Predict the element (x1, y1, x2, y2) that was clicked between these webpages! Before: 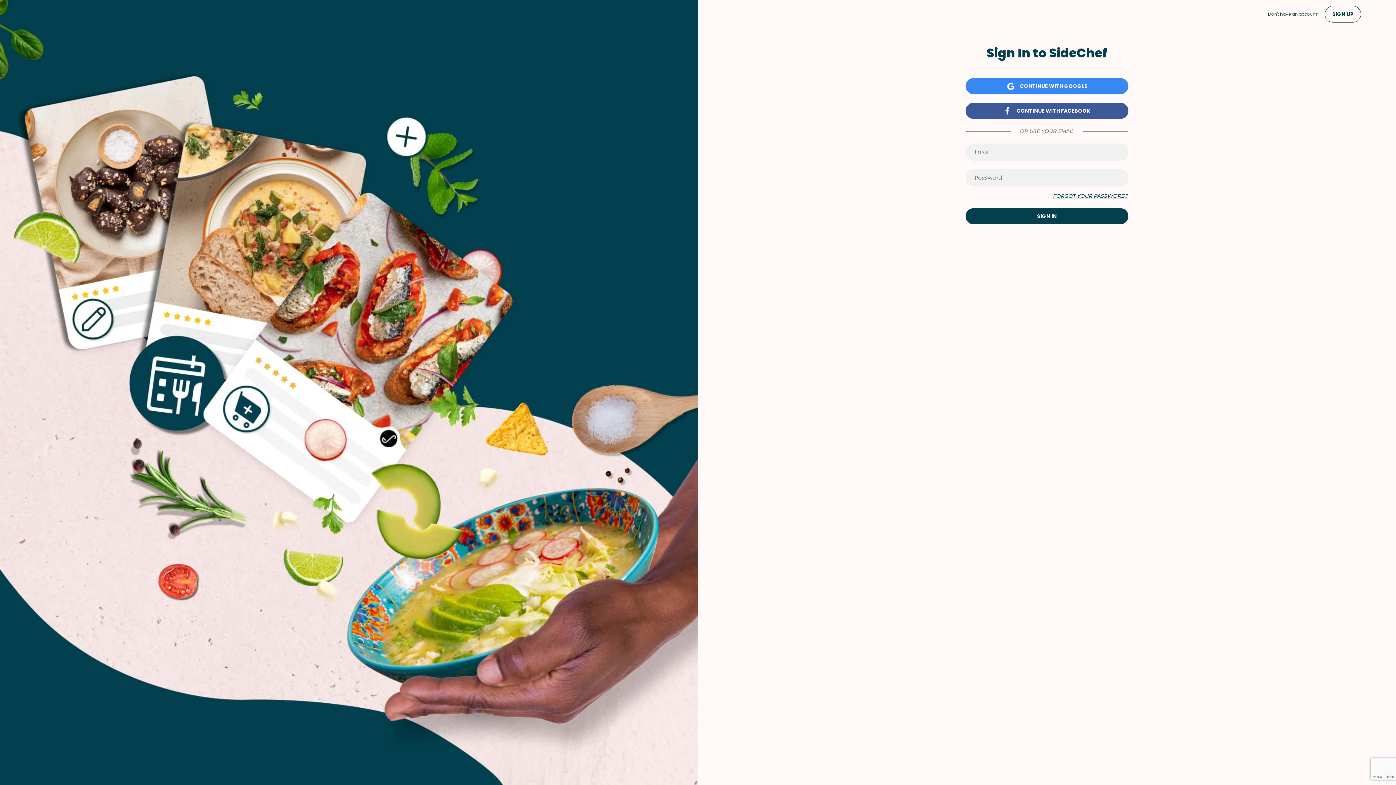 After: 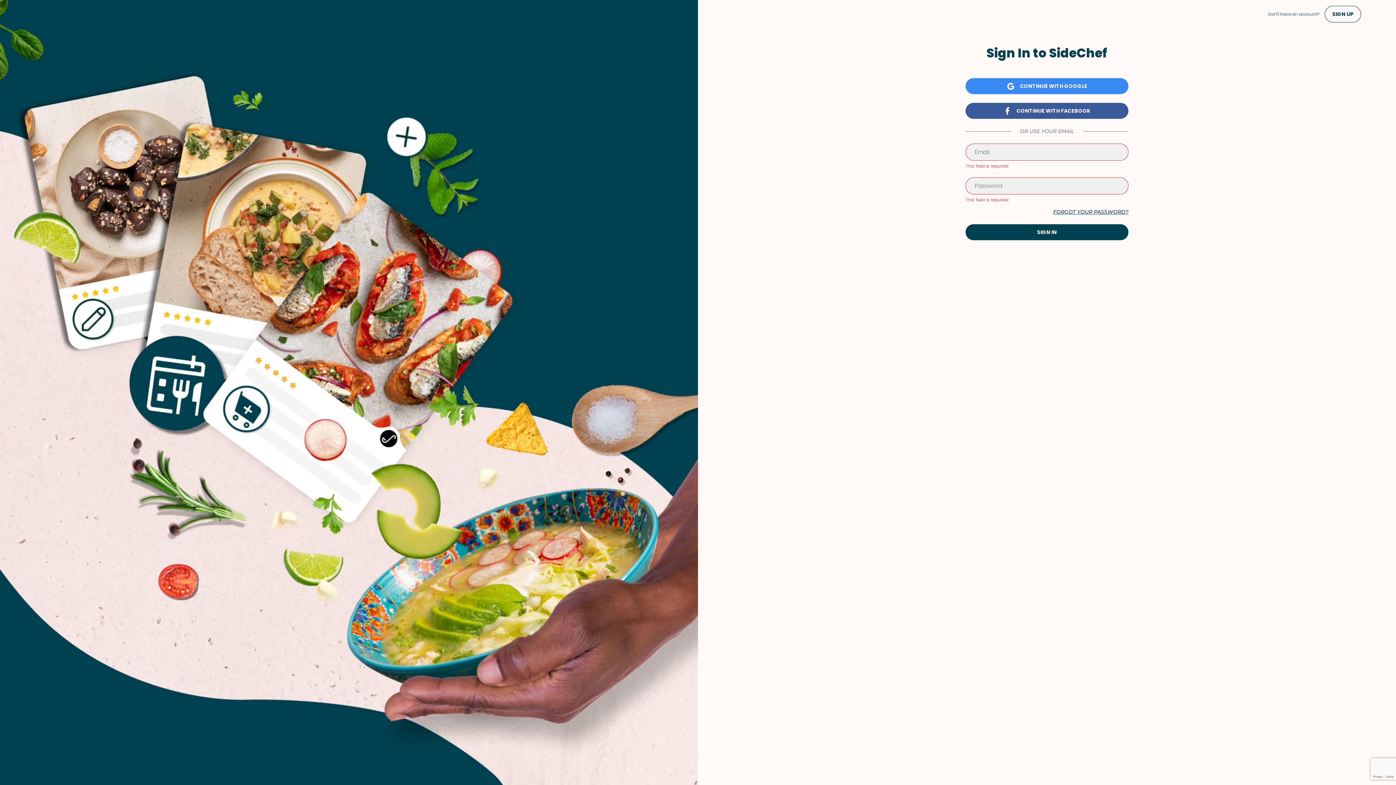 Action: label: SIGN IN bbox: (965, 208, 1128, 224)